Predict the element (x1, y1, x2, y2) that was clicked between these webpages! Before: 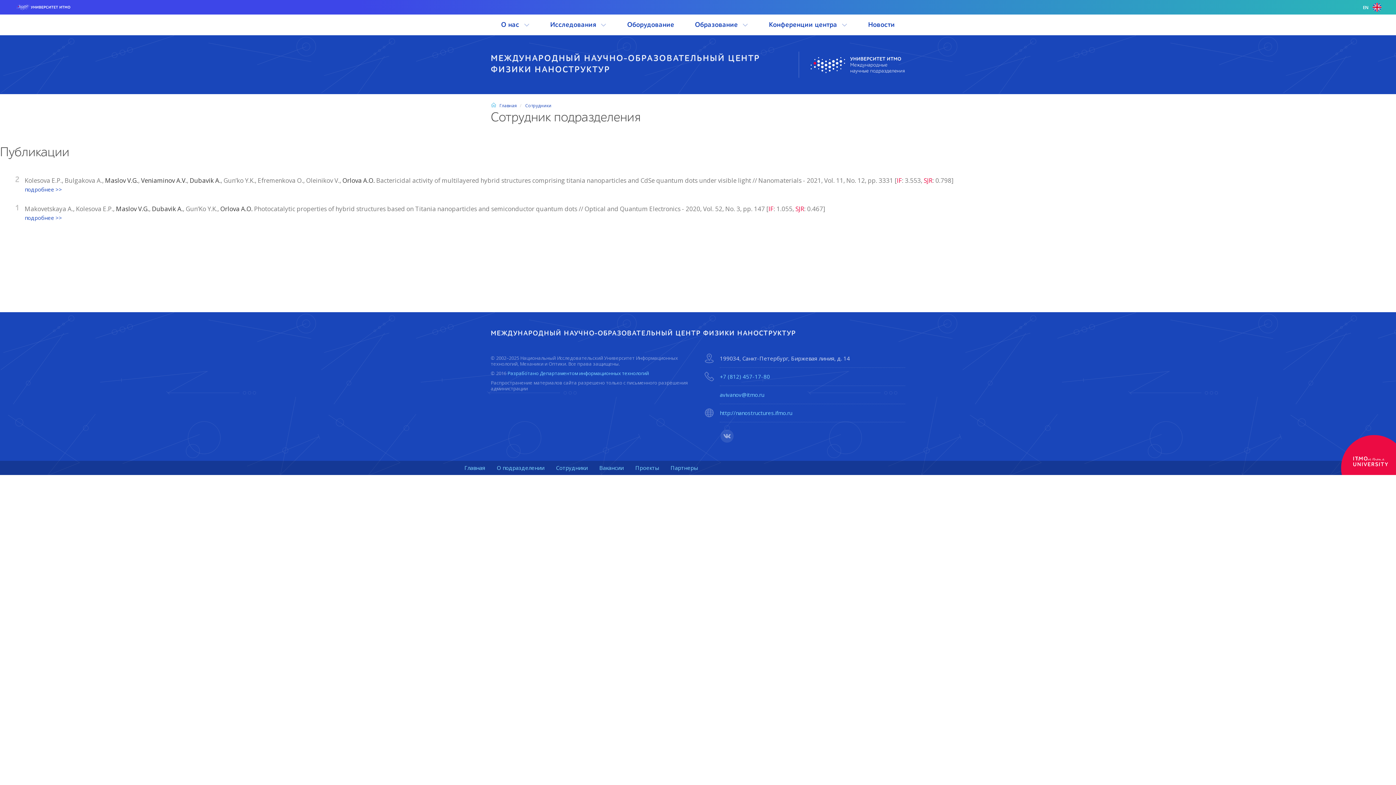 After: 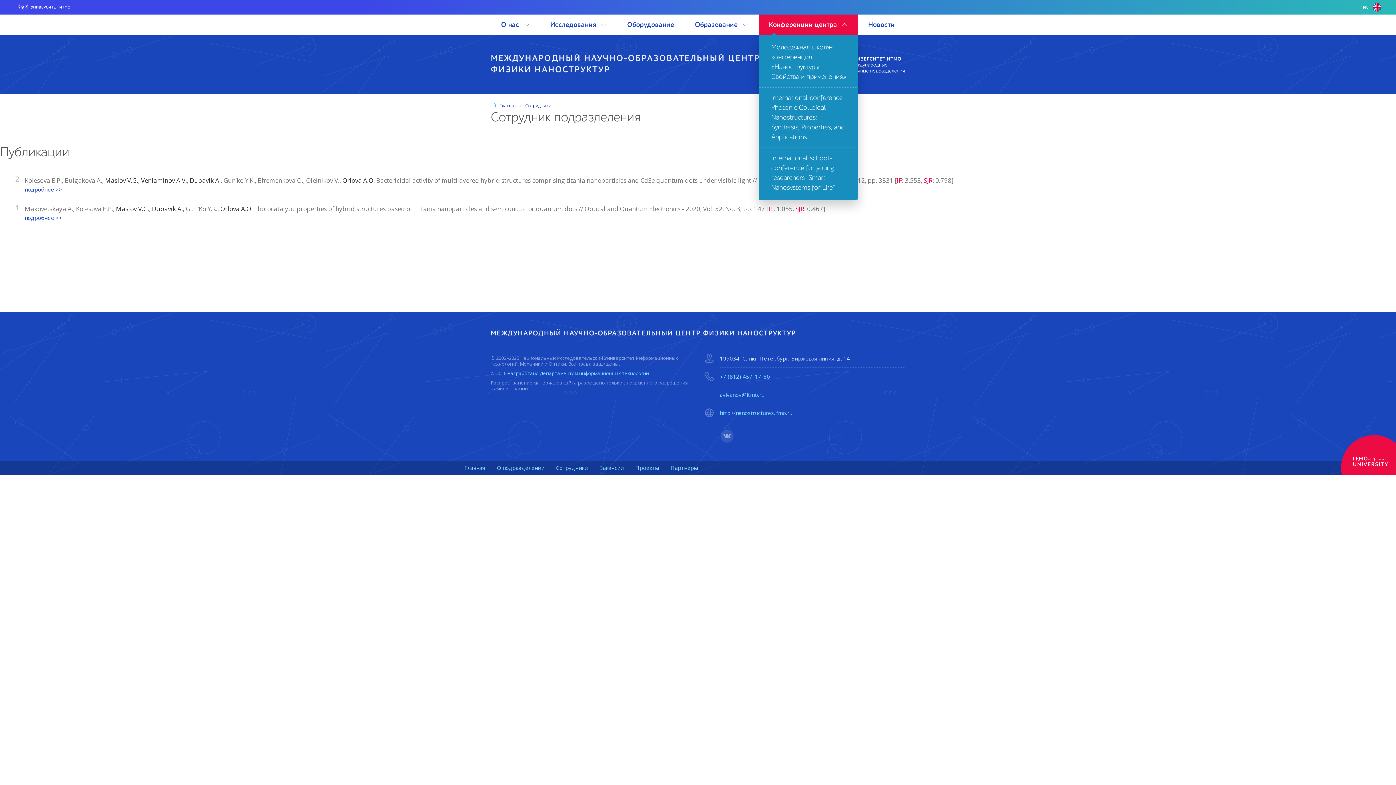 Action: bbox: (758, 14, 858, 35) label: Конференции центра 